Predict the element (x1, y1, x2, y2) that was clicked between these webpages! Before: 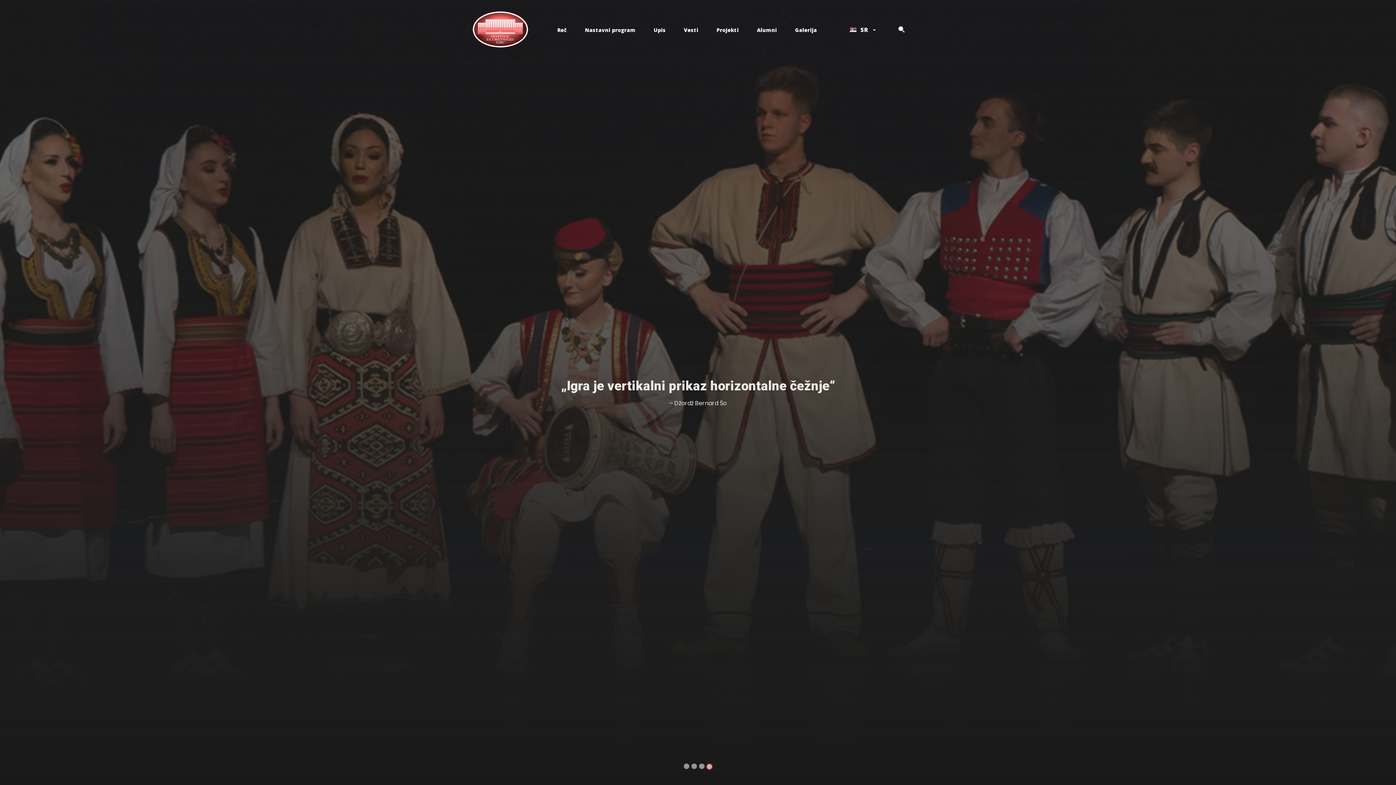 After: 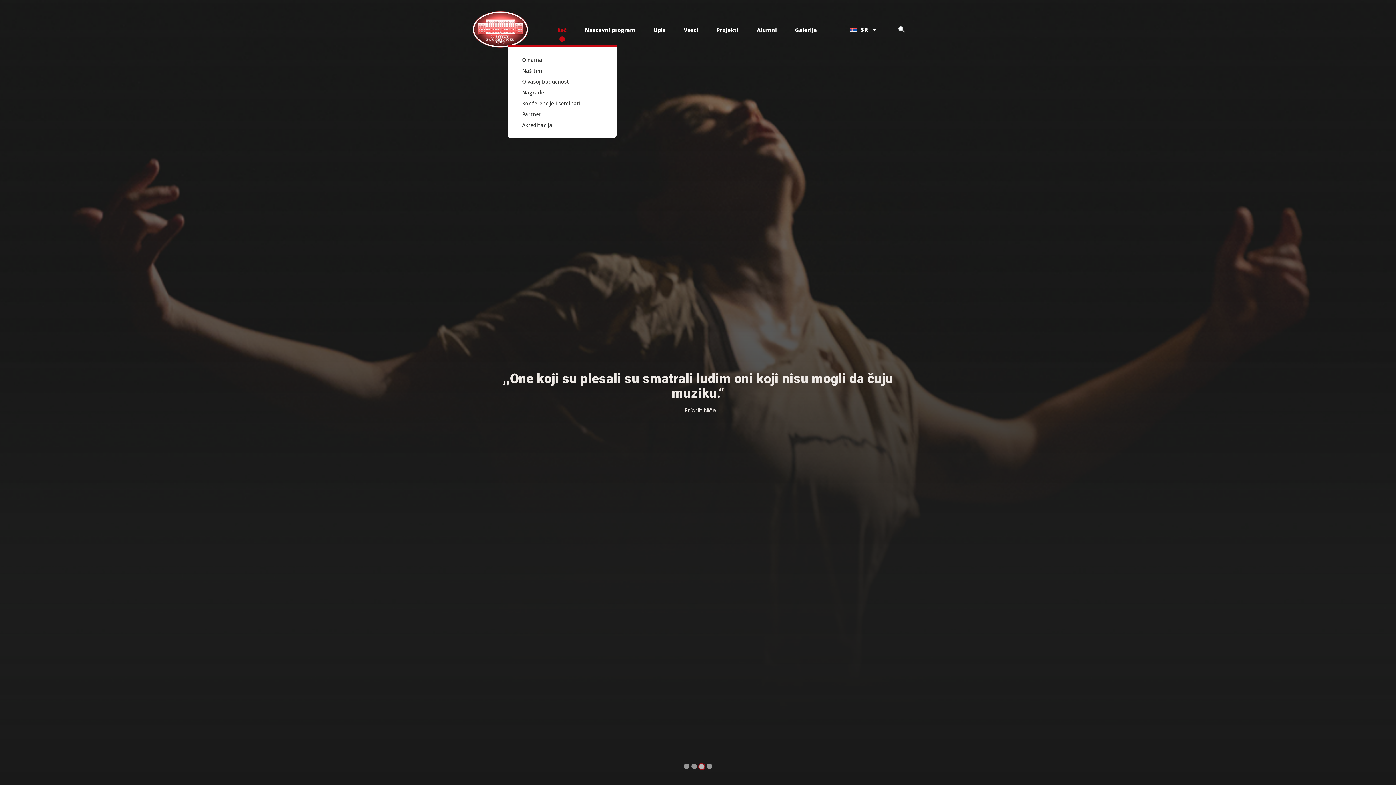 Action: label: Reč bbox: (557, 26, 566, 33)